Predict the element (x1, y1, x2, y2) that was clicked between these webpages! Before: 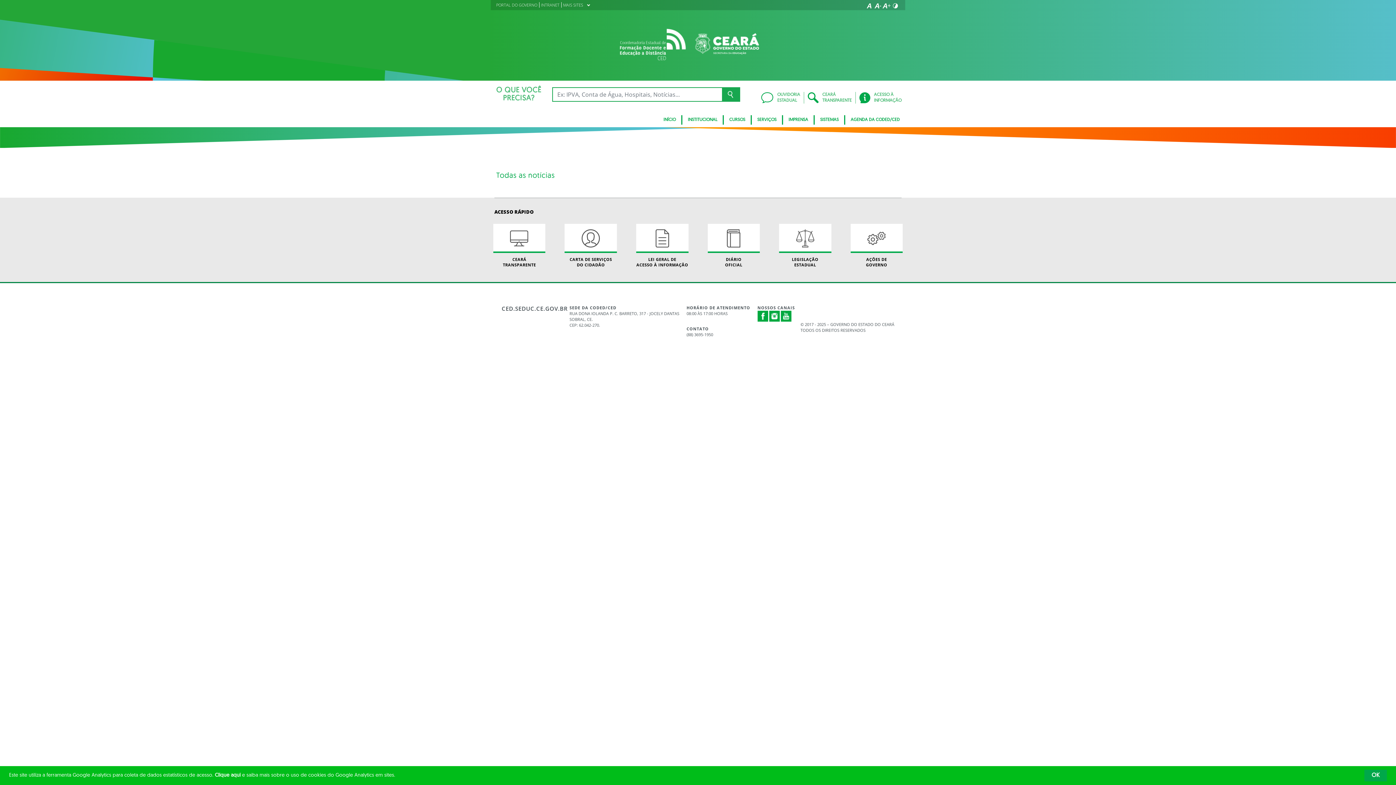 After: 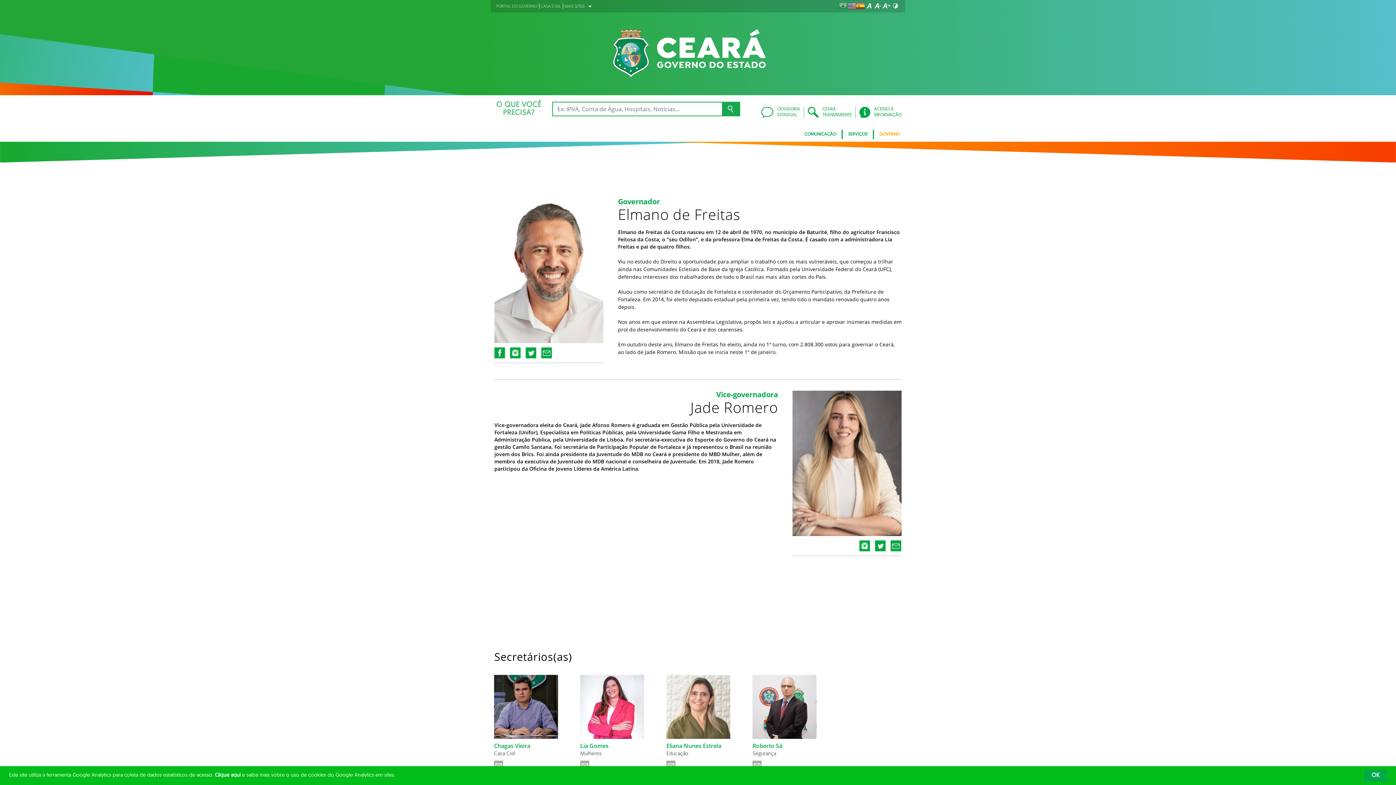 Action: bbox: (850, 223, 902, 267) label: AÇÕES DE
GOVERNO